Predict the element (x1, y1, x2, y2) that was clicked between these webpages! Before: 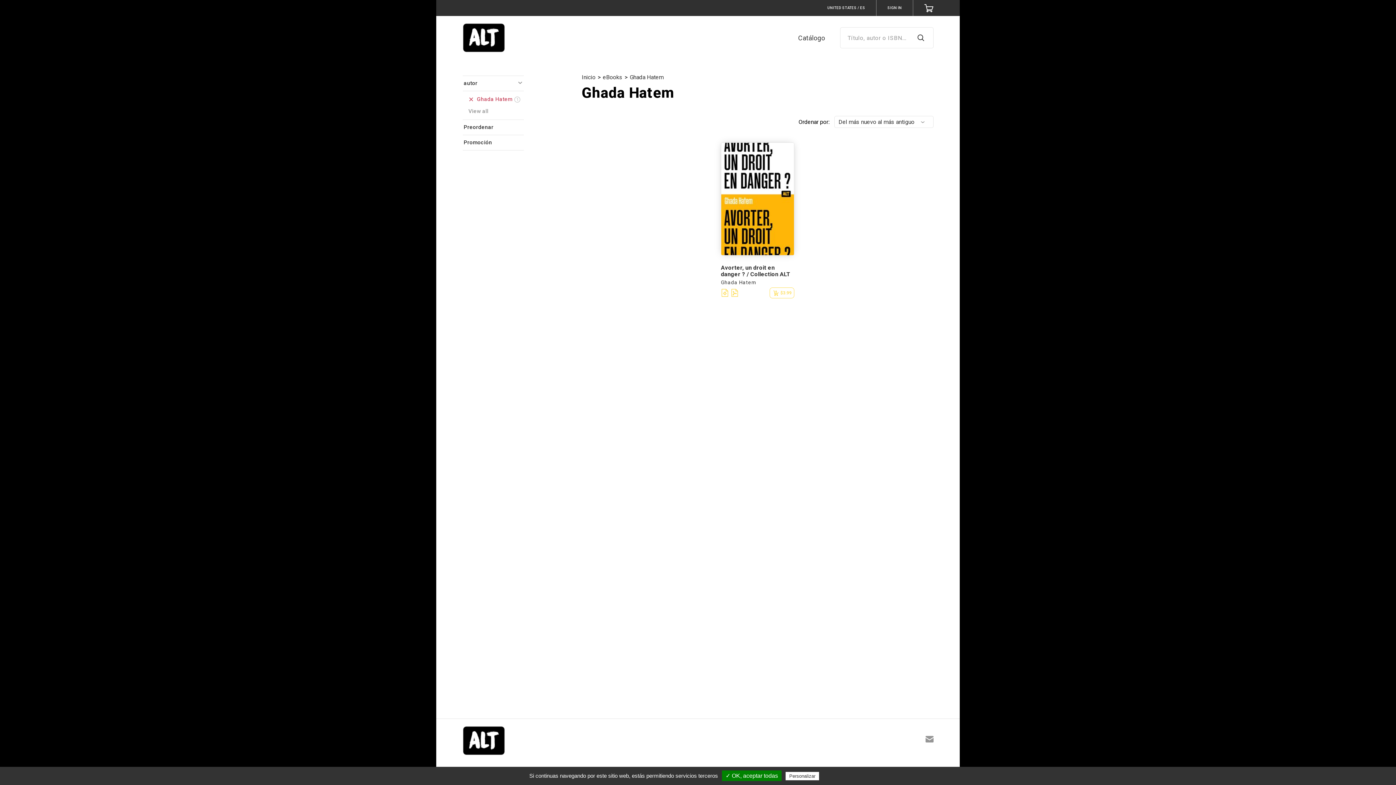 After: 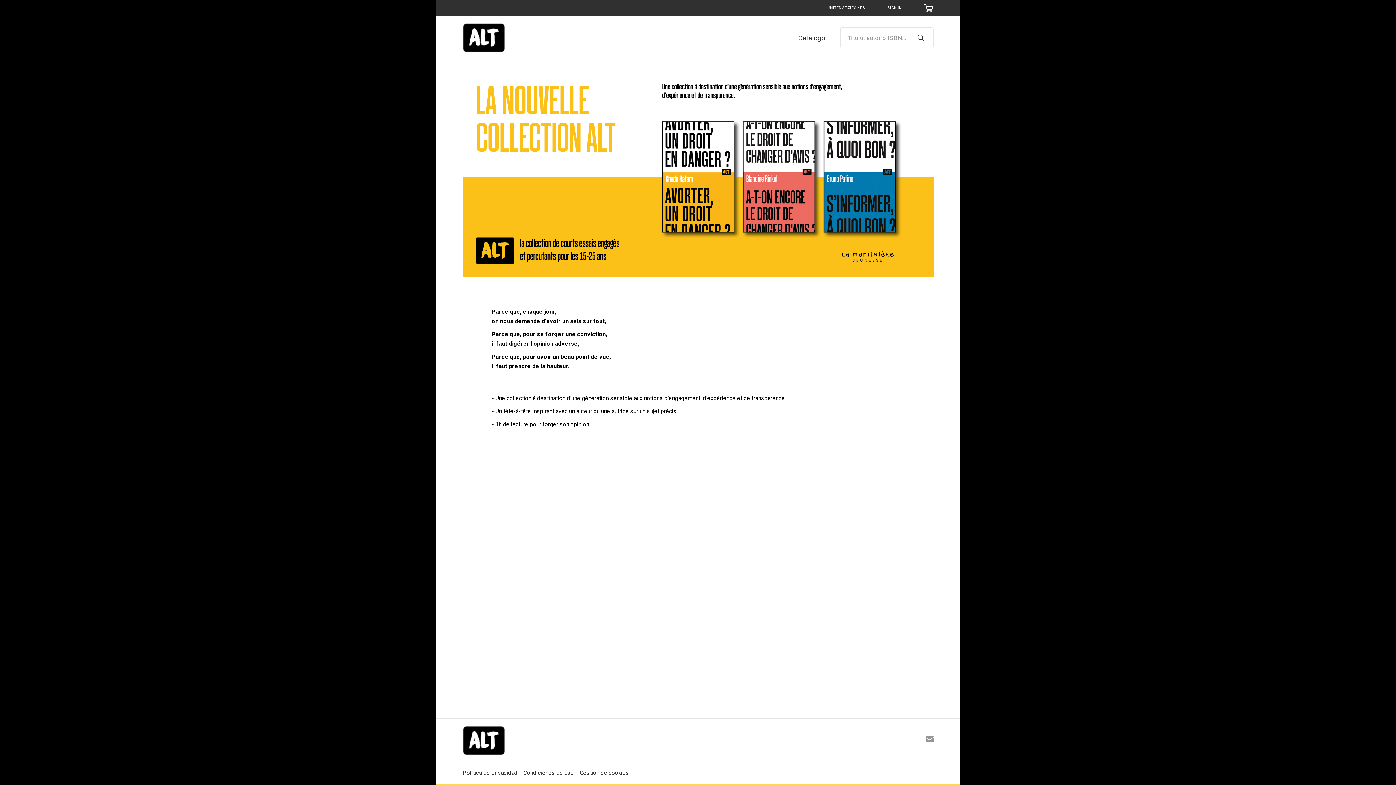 Action: bbox: (462, 33, 504, 40)